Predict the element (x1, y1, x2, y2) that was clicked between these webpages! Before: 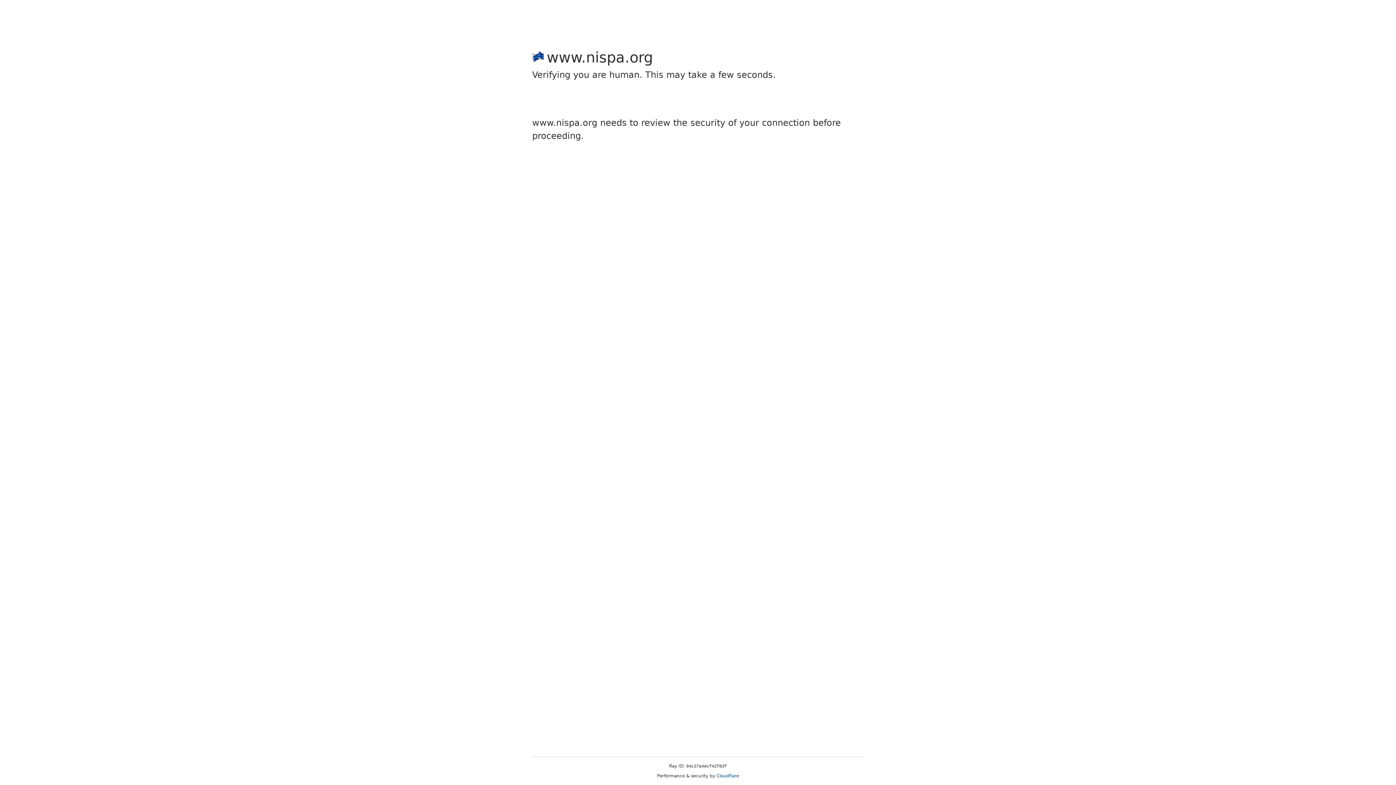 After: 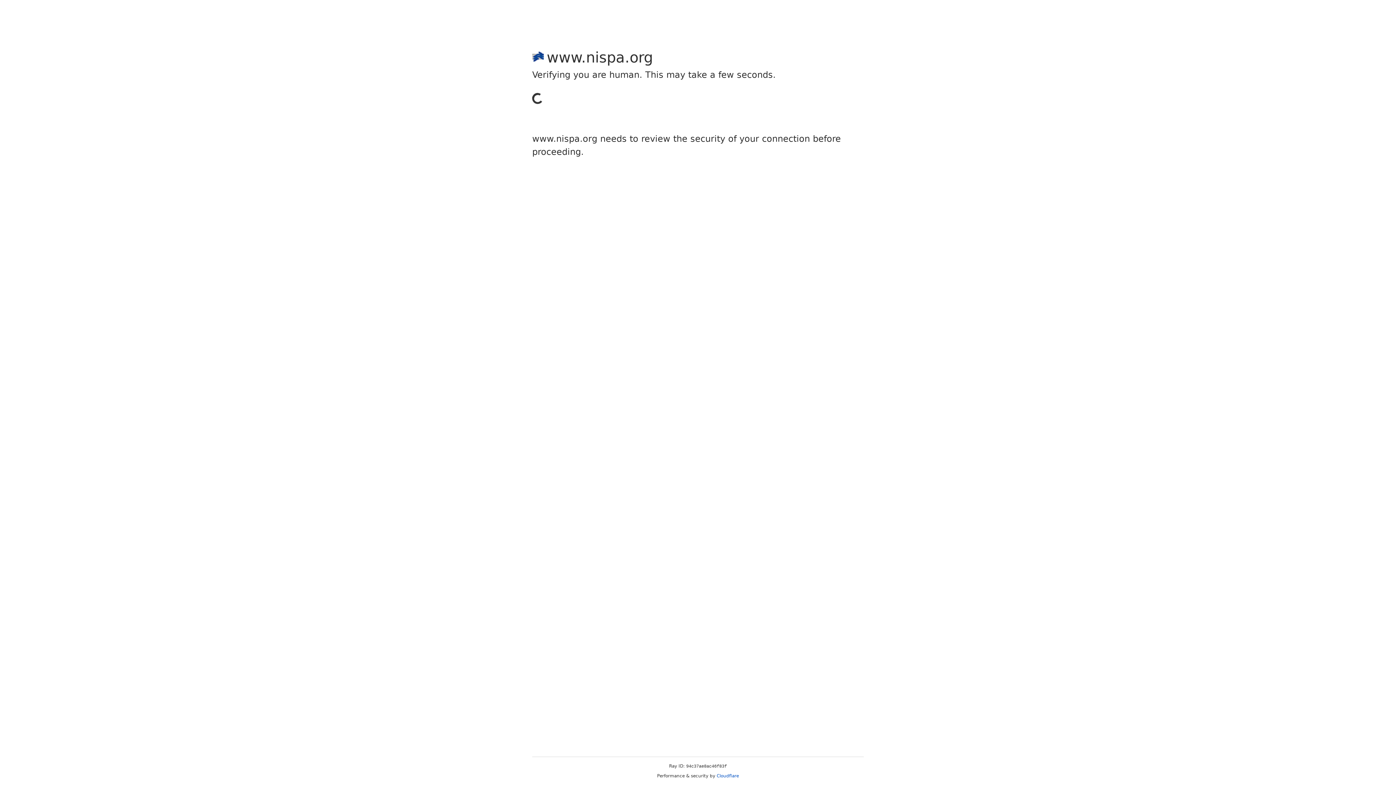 Action: label: Cloudflare bbox: (716, 773, 739, 778)